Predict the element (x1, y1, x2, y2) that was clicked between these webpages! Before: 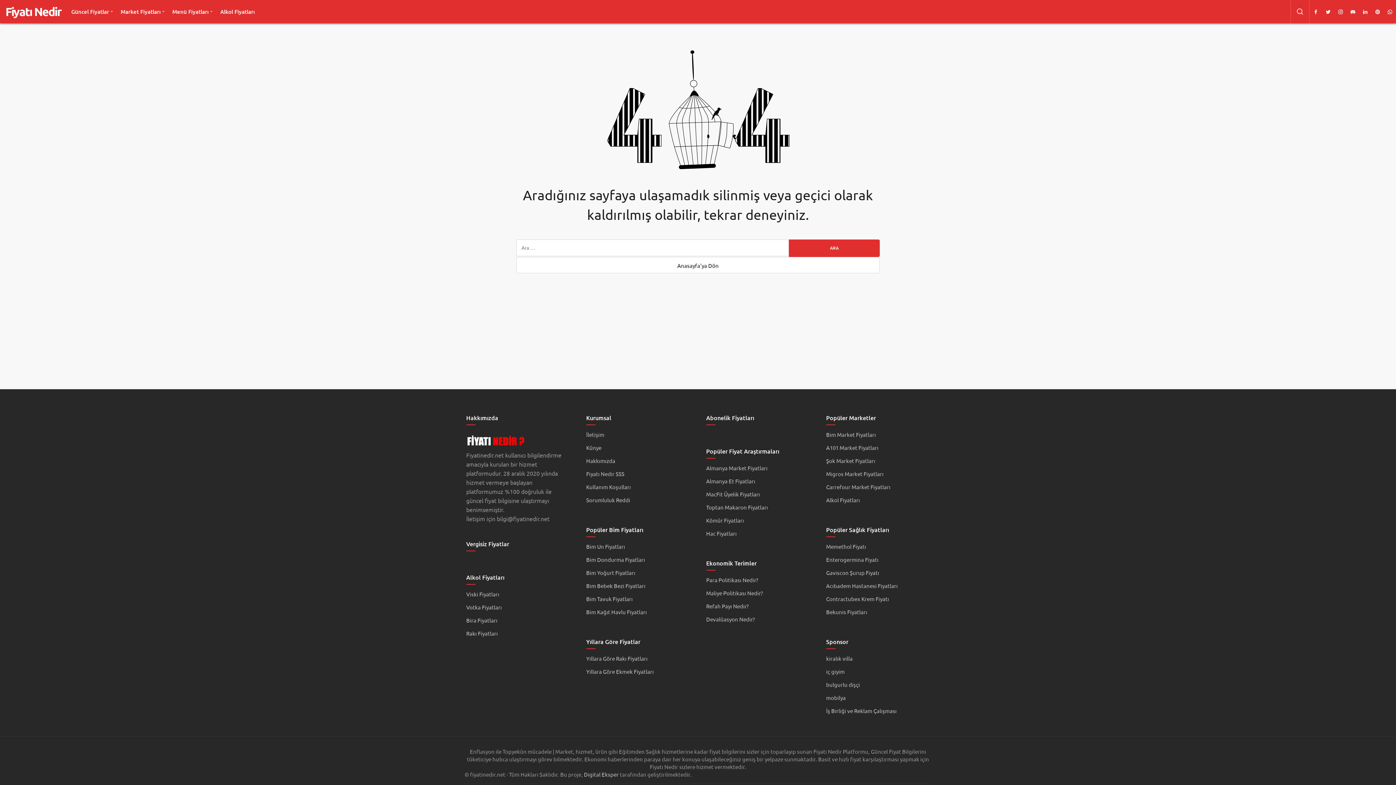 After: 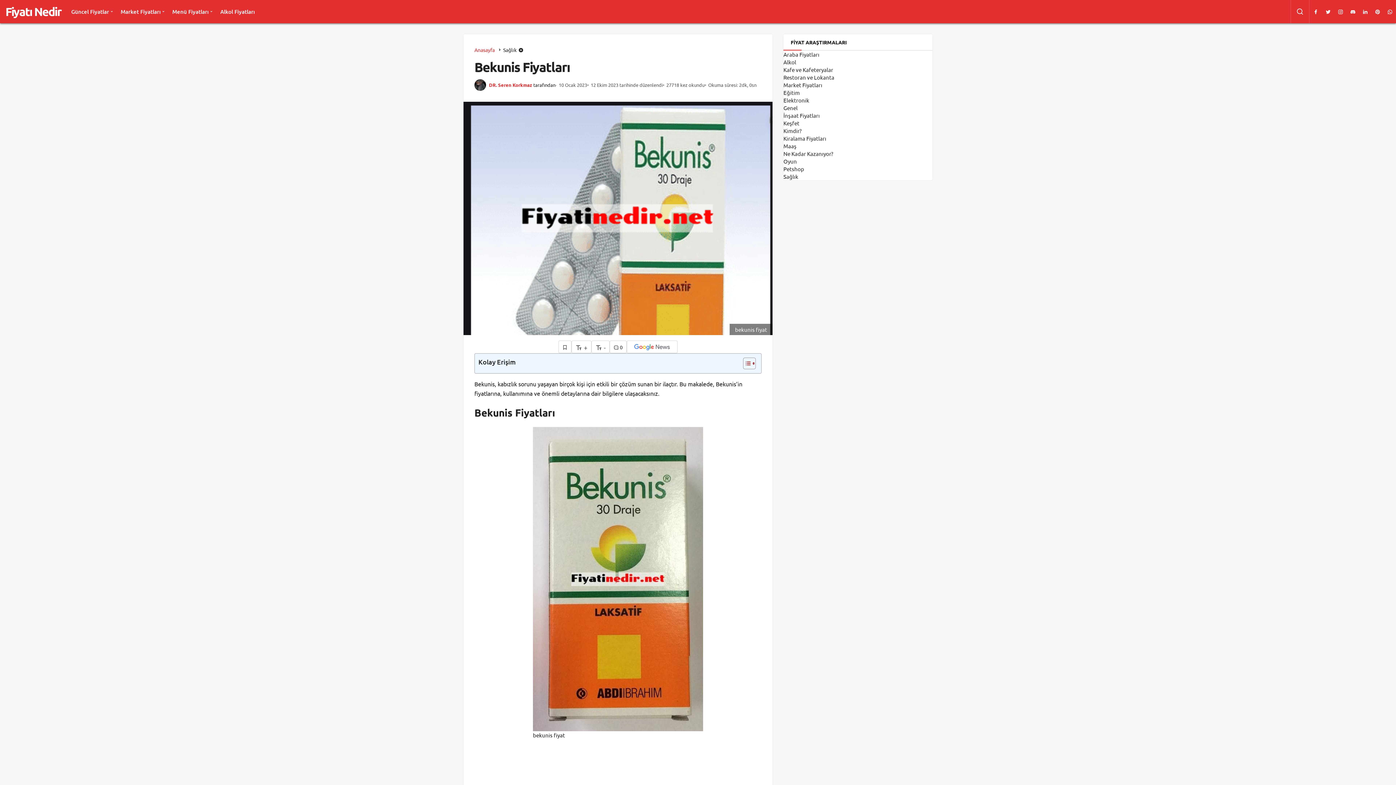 Action: bbox: (826, 608, 867, 615) label: Bekunis Fiyatları